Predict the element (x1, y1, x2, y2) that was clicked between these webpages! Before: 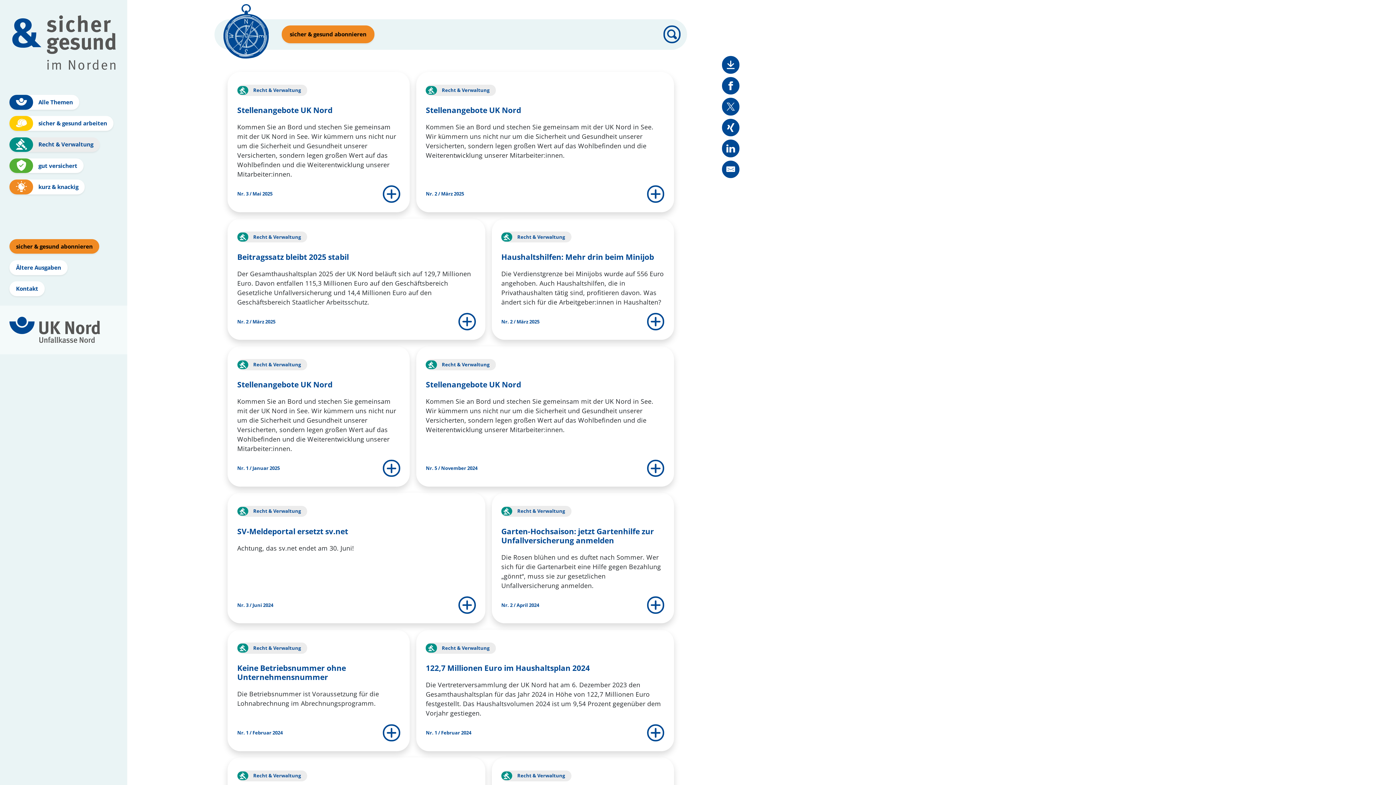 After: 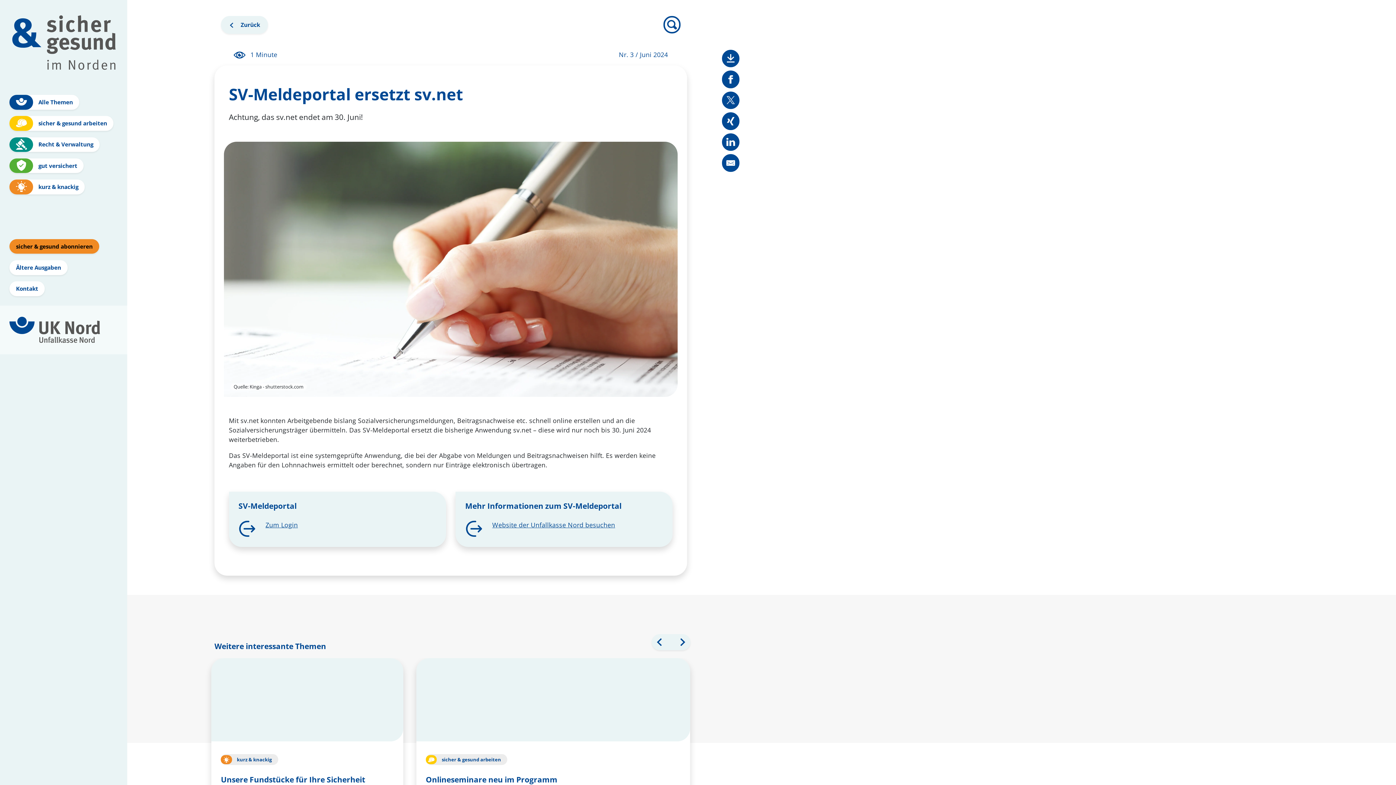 Action: bbox: (458, 596, 475, 614)